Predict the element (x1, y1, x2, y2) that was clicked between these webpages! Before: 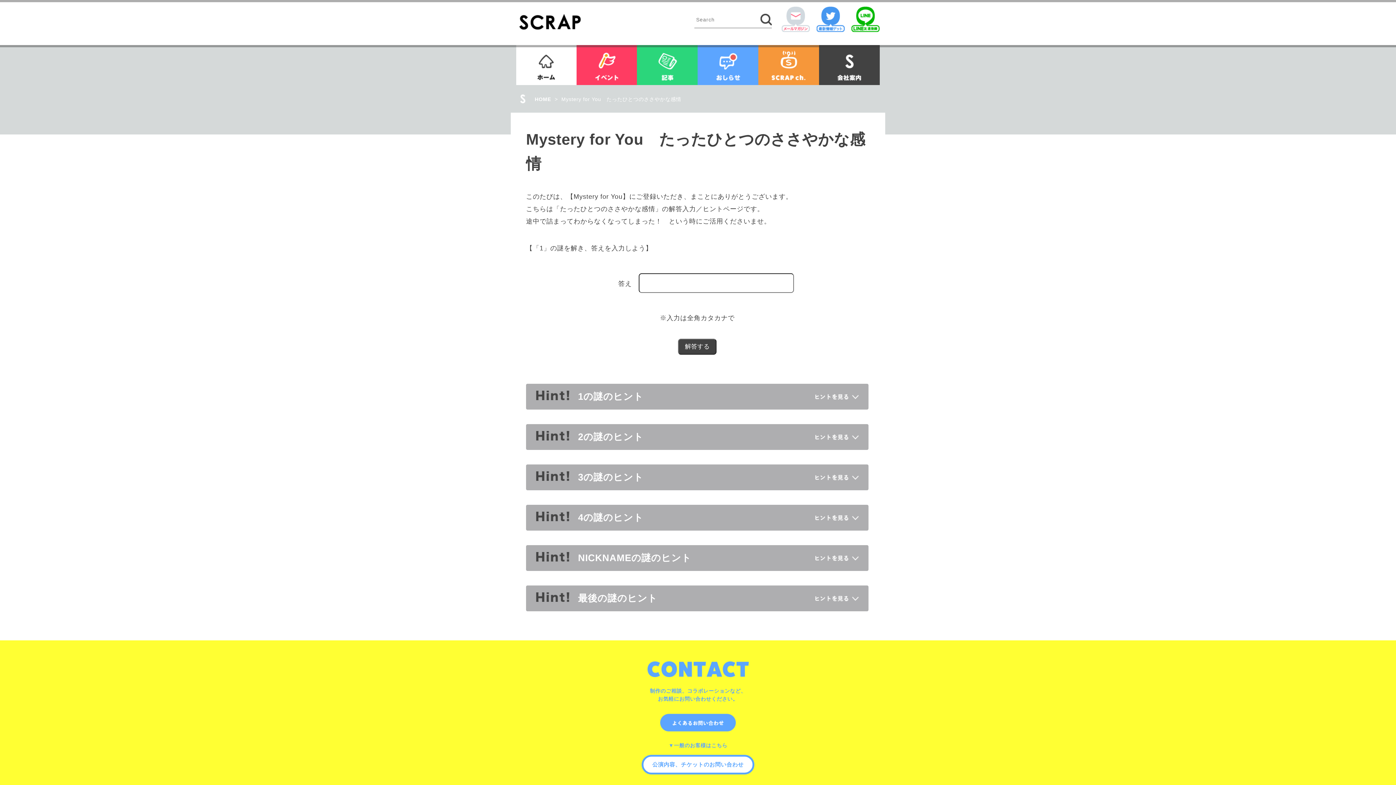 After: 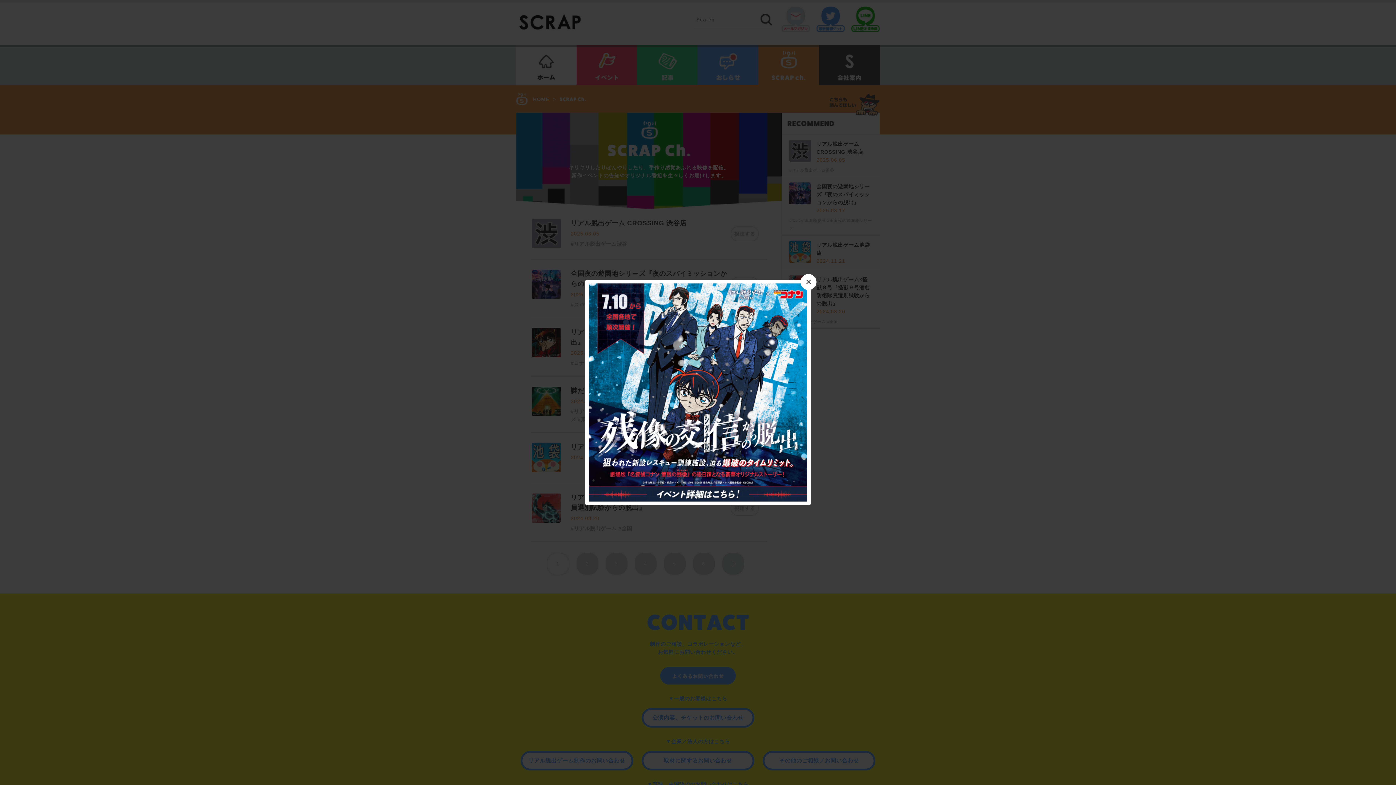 Action: bbox: (758, 45, 819, 85) label: SCRAPch.